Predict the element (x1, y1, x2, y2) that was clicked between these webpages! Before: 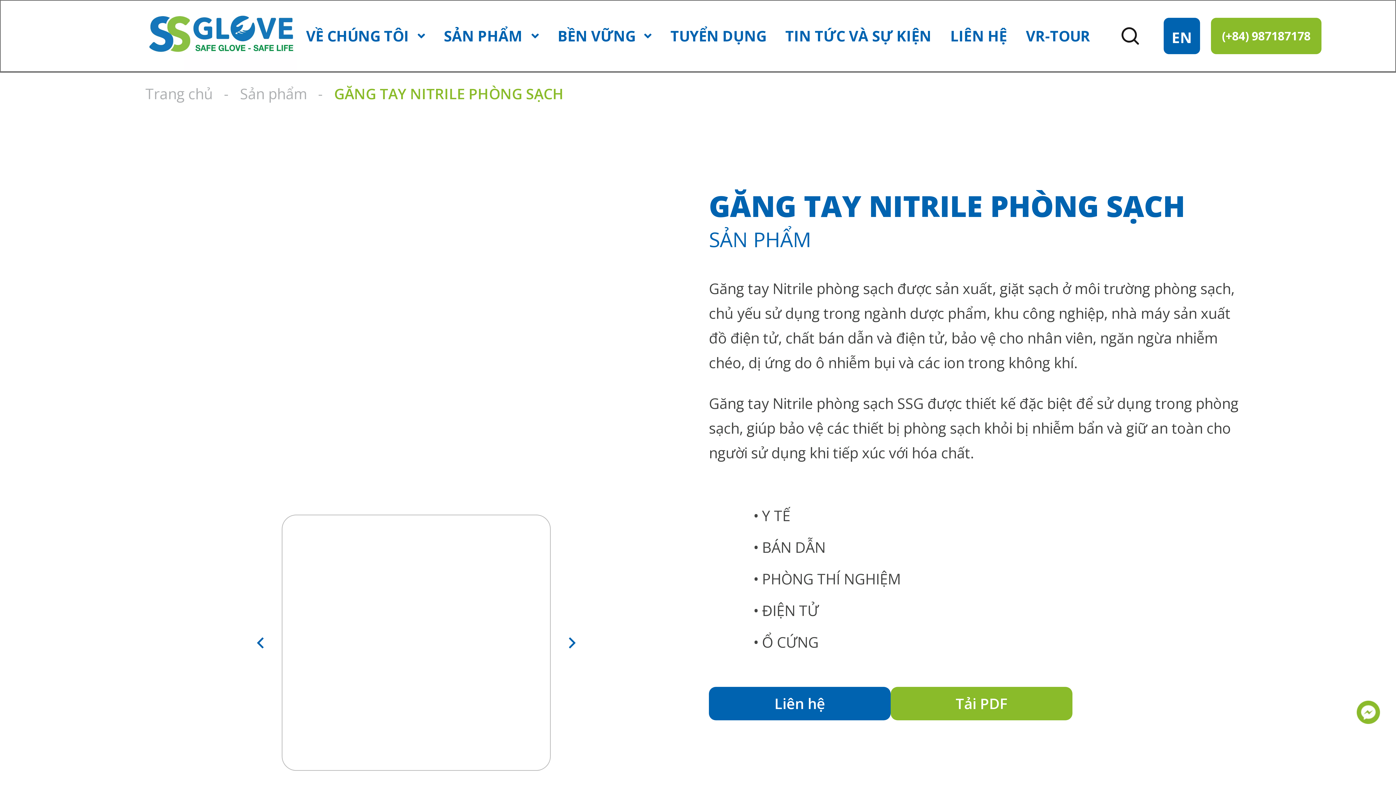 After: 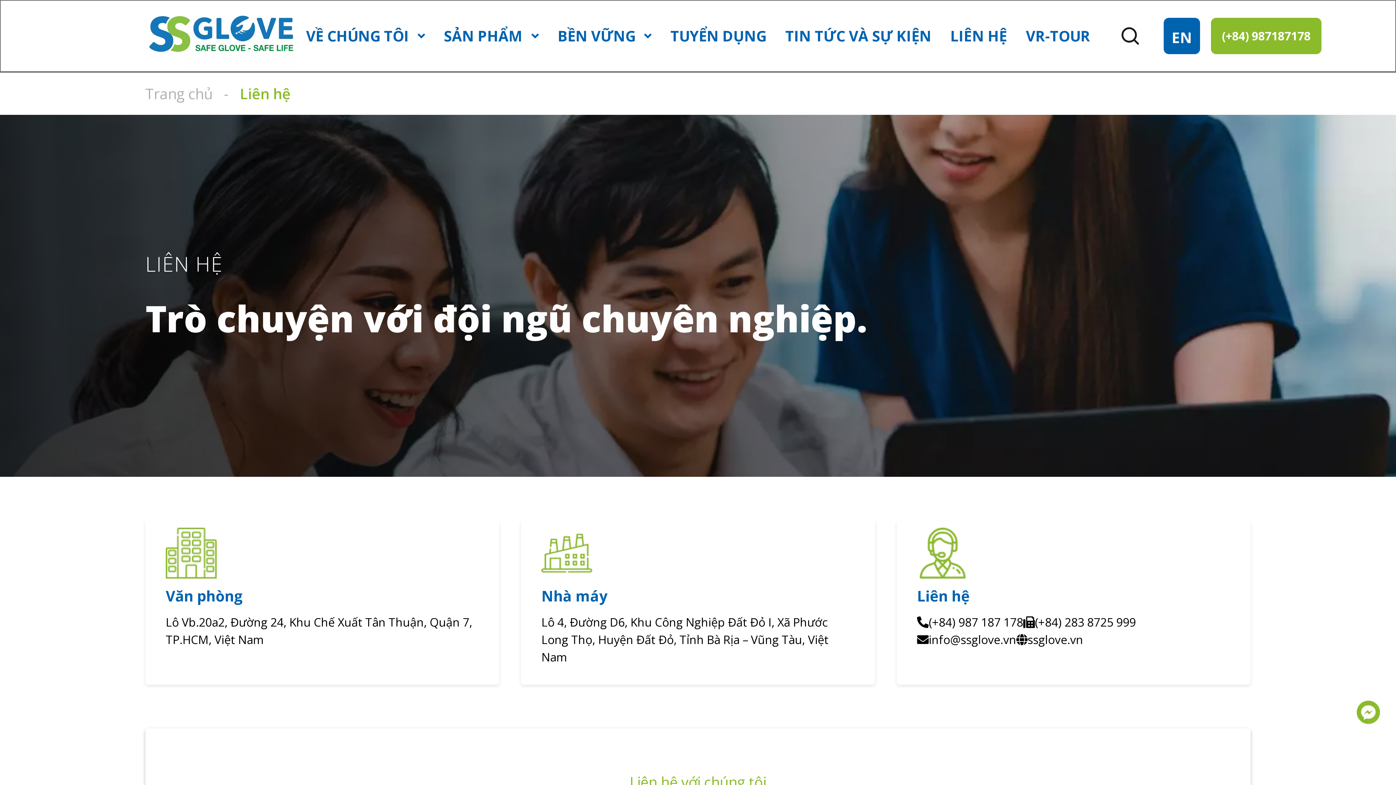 Action: label: LIÊN HỆ bbox: (941, 0, 1016, 71)